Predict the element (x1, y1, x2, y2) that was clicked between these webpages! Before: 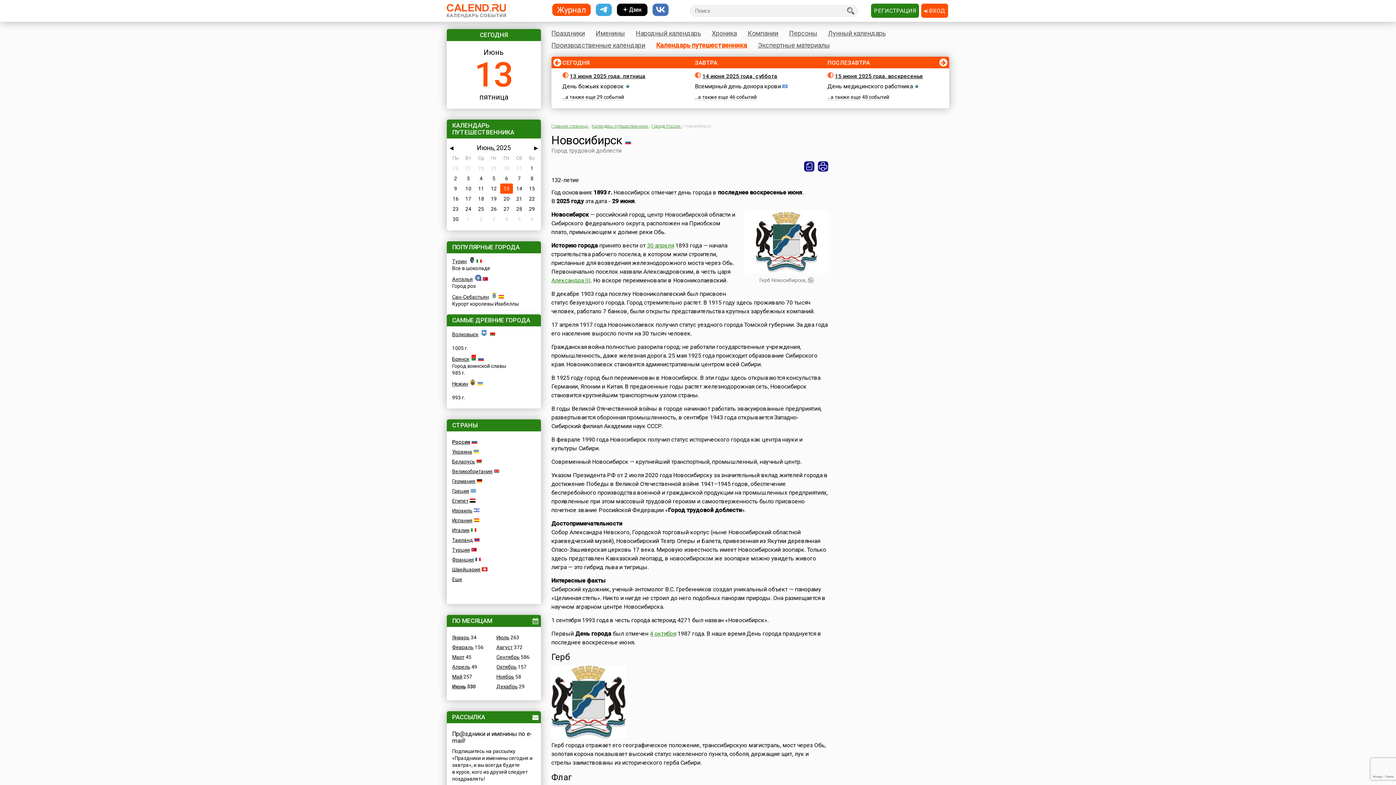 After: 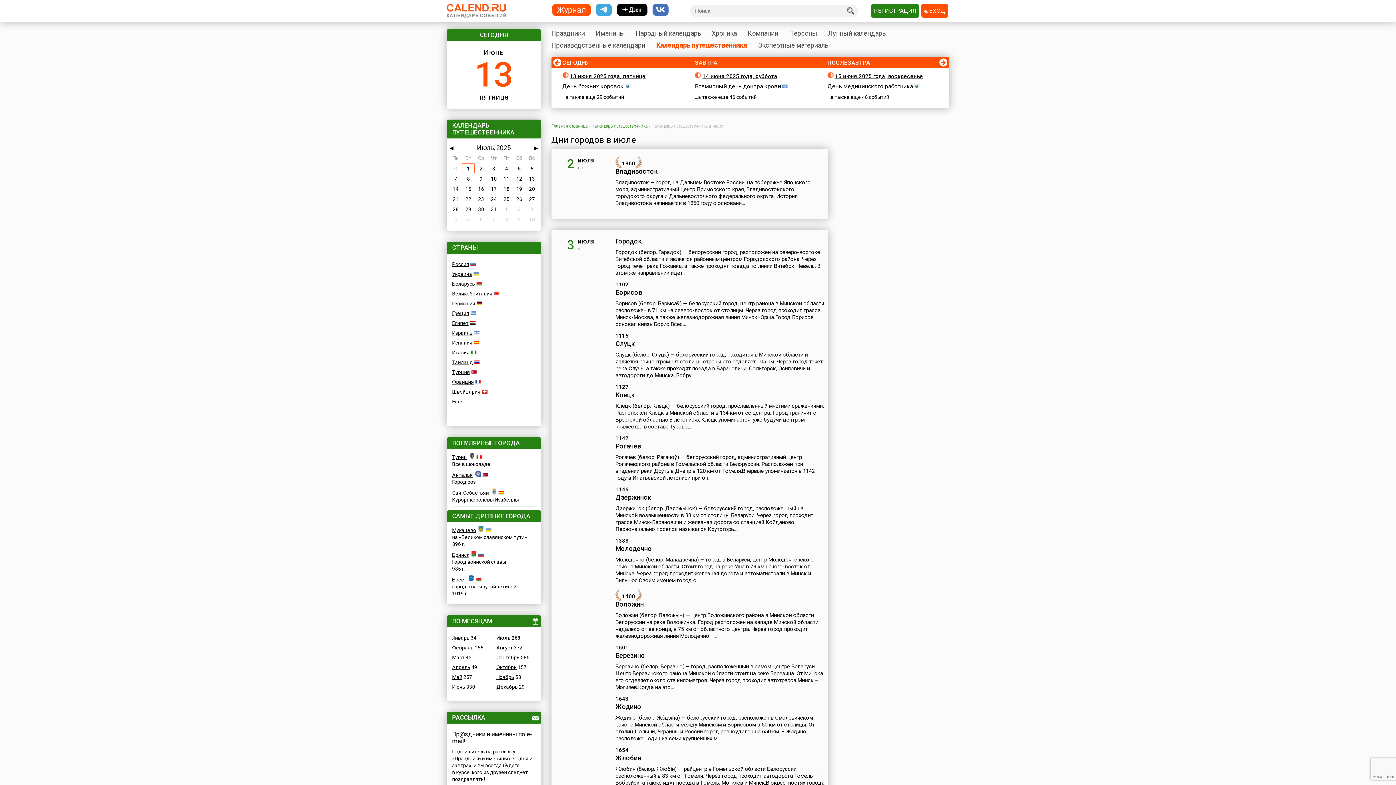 Action: bbox: (496, 634, 509, 640) label: Июль